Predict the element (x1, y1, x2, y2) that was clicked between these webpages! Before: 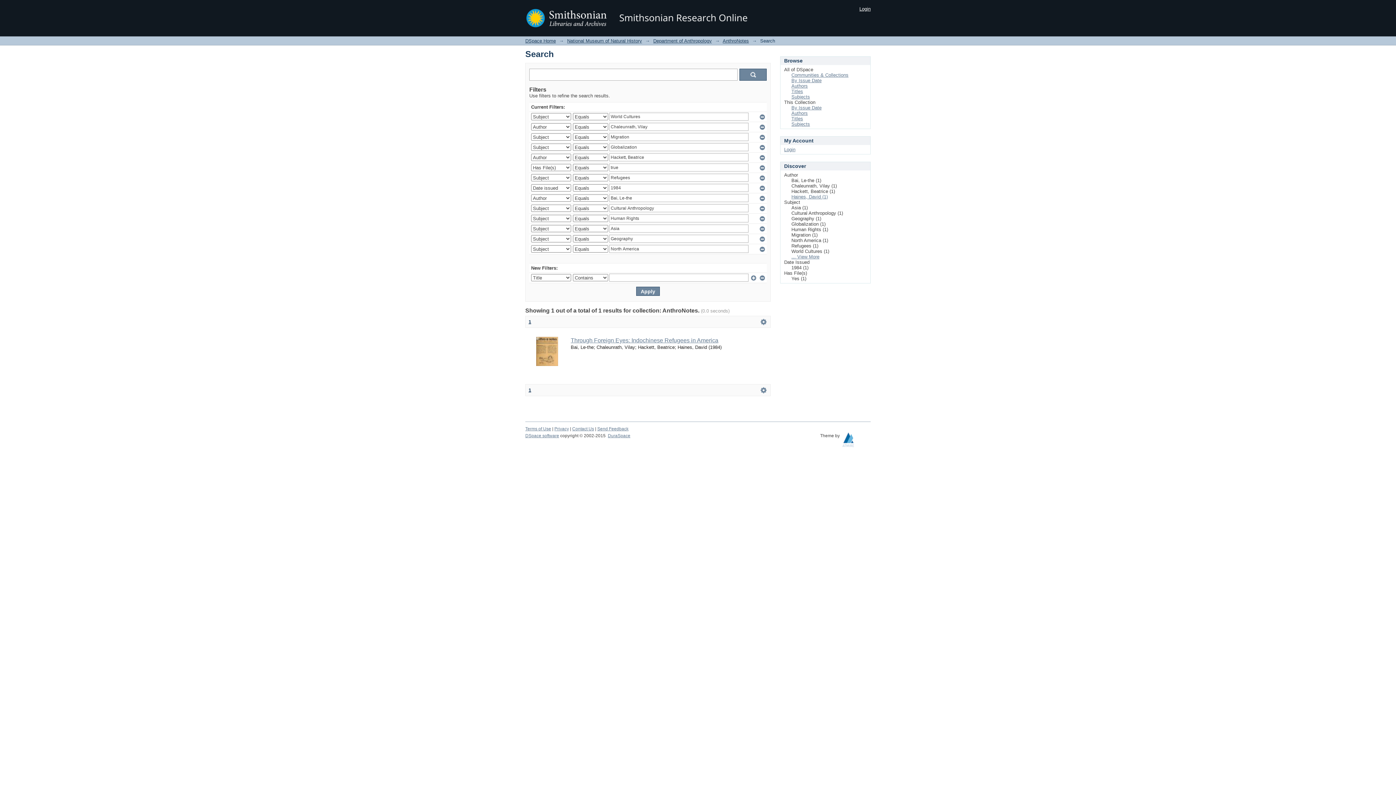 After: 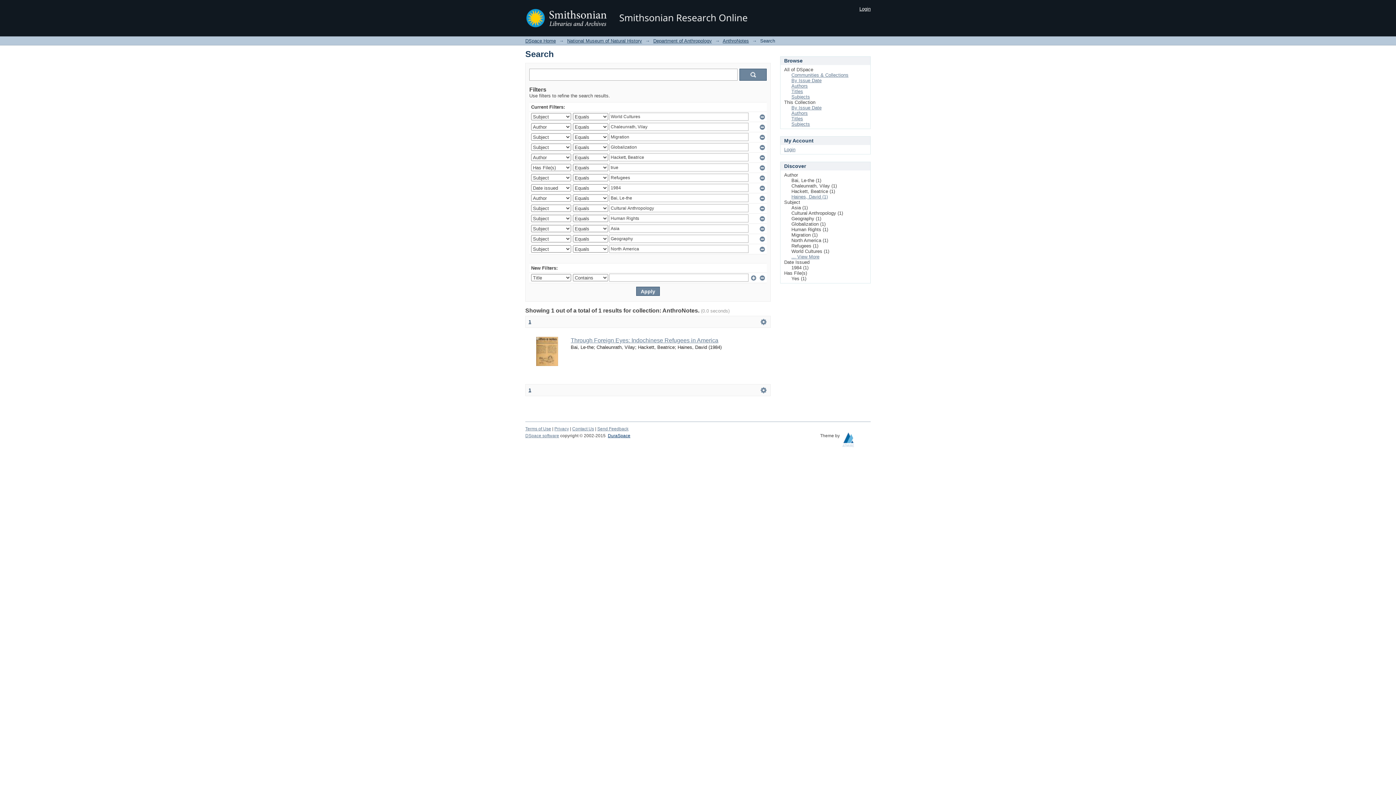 Action: label: DuraSpace bbox: (608, 433, 630, 438)